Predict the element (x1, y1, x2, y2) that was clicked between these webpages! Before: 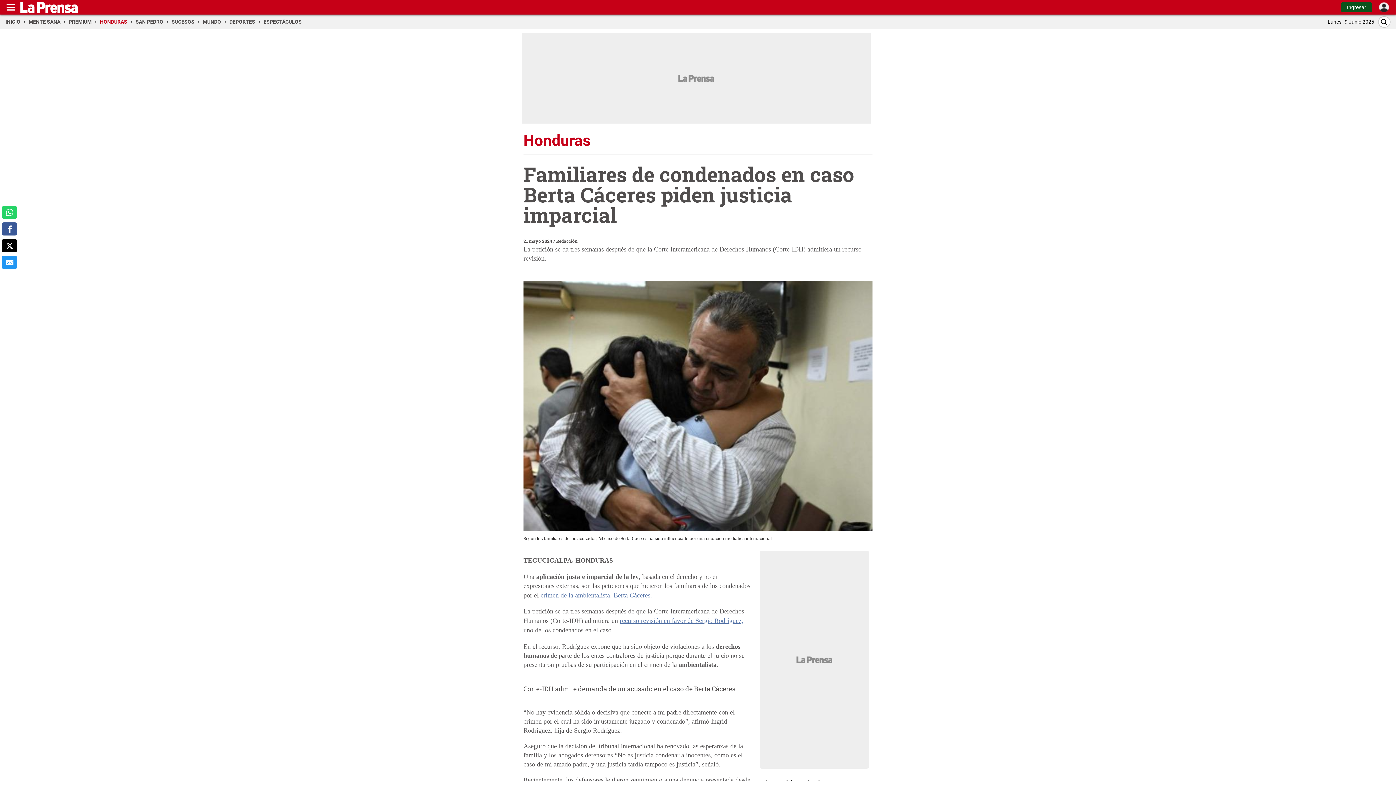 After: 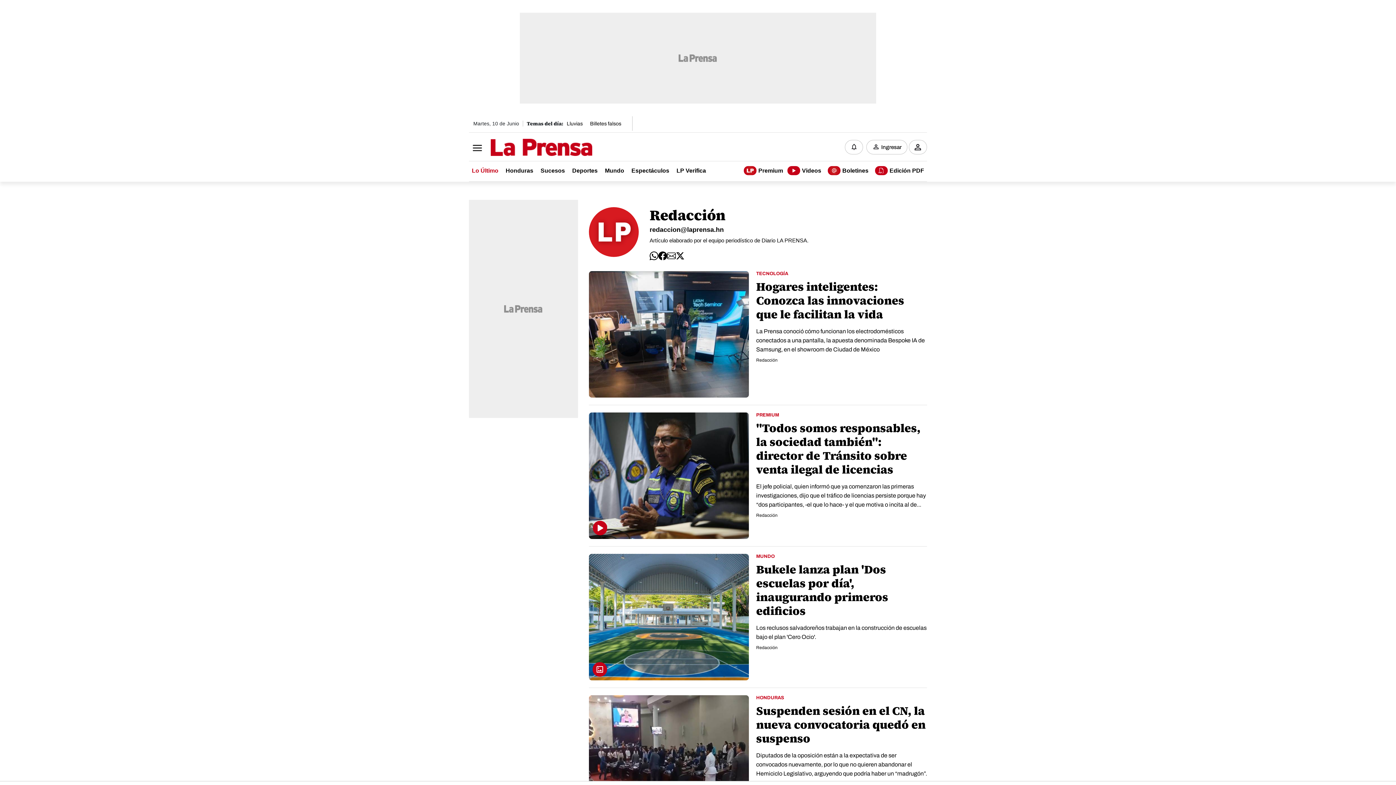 Action: bbox: (556, 238, 577, 243) label: Redacción